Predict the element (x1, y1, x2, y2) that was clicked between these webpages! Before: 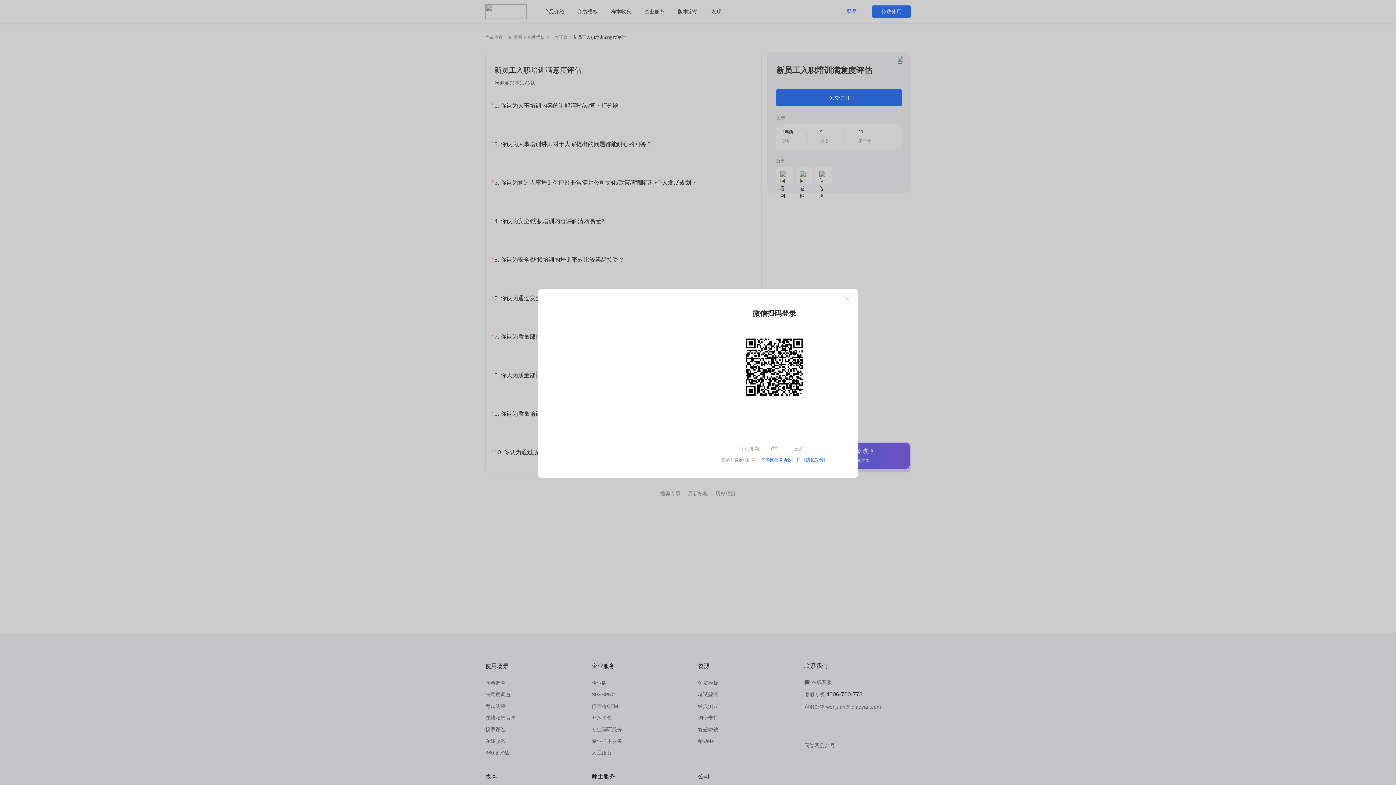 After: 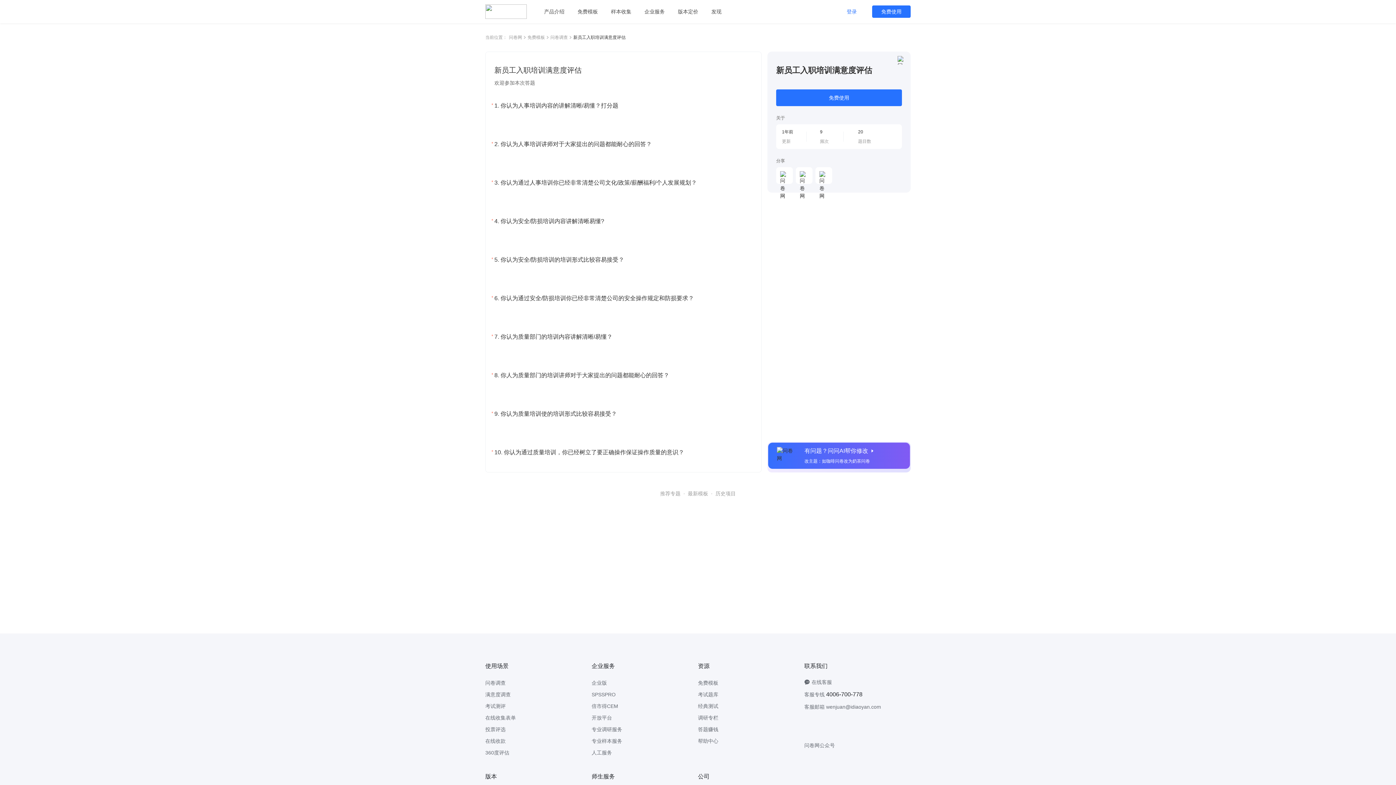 Action: bbox: (842, 294, 851, 303) label: Close